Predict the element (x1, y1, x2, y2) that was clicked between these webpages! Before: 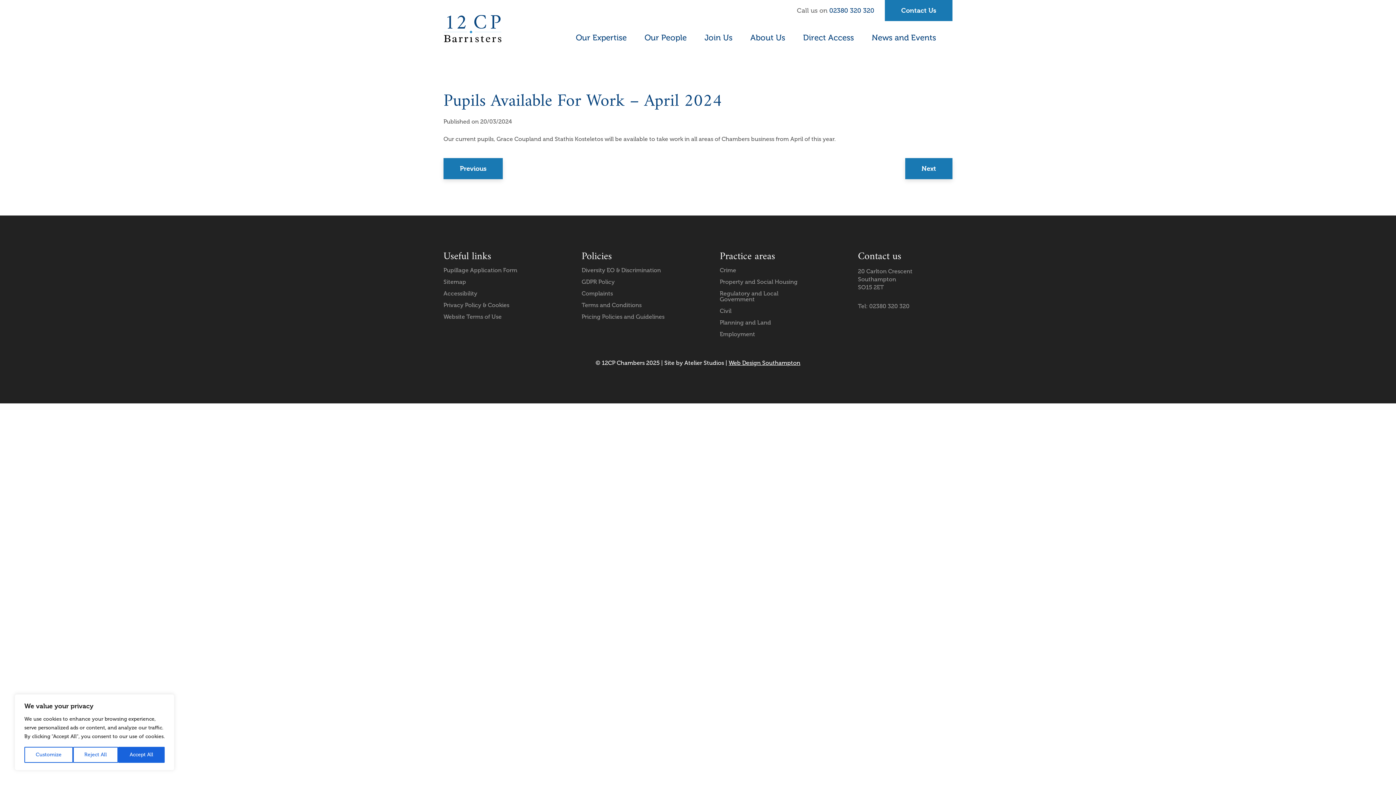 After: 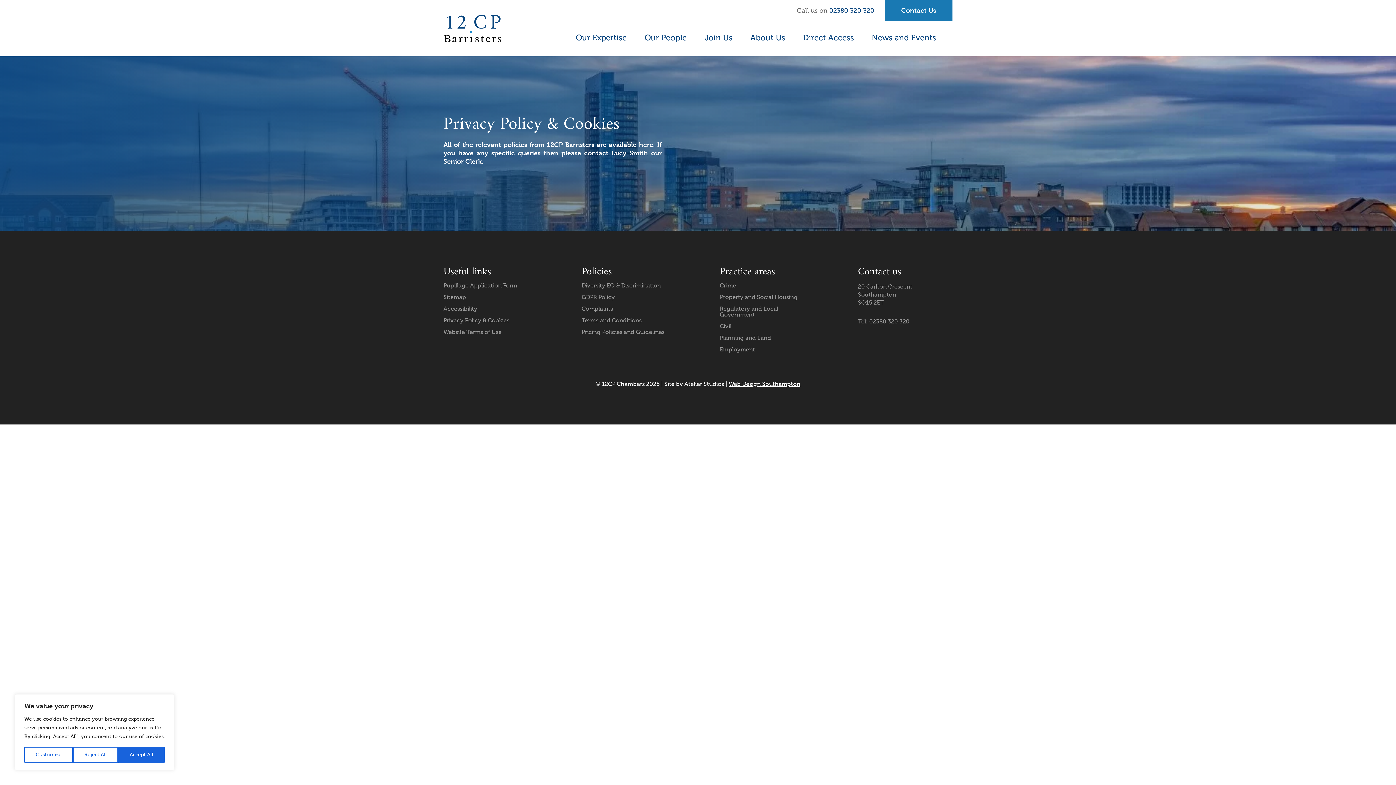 Action: bbox: (443, 301, 509, 308) label: Privacy Policy & Cookies